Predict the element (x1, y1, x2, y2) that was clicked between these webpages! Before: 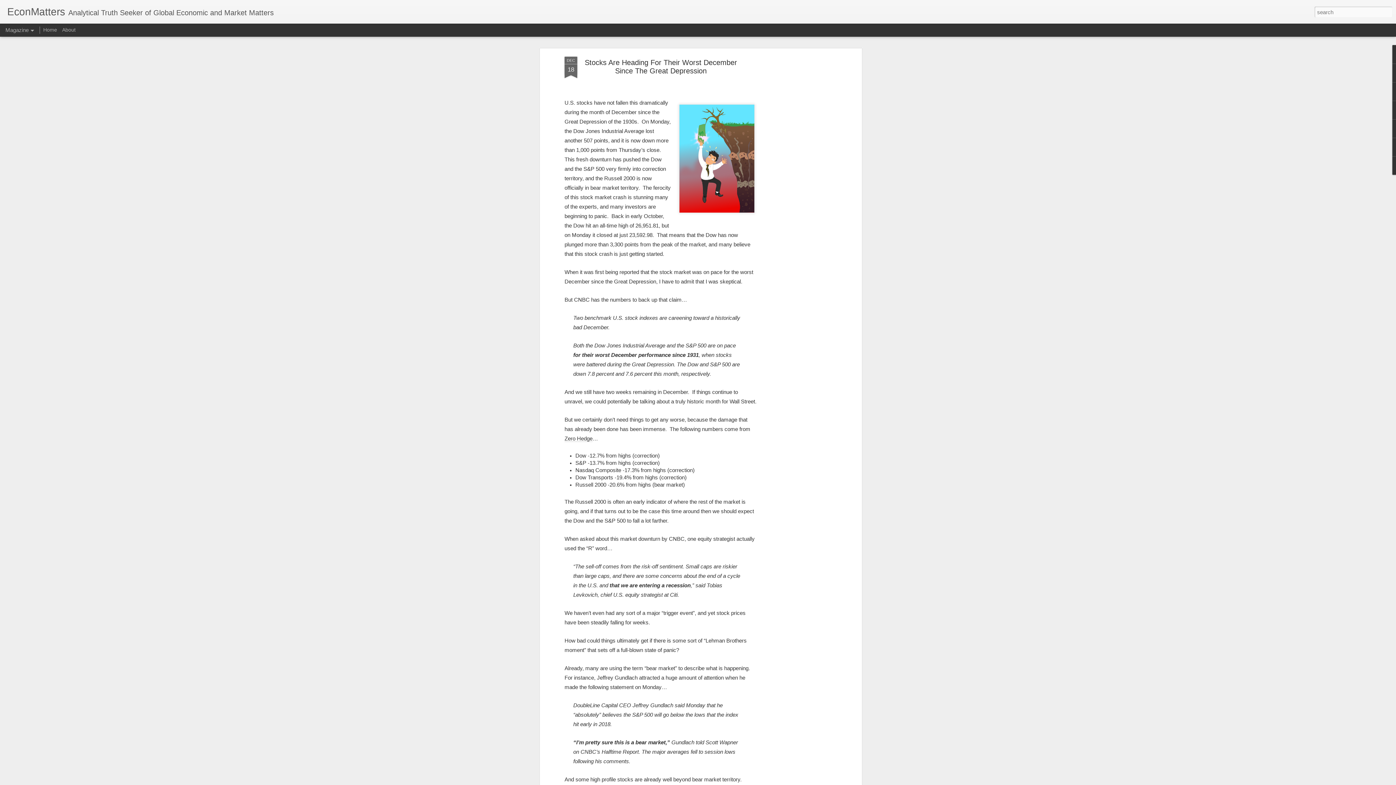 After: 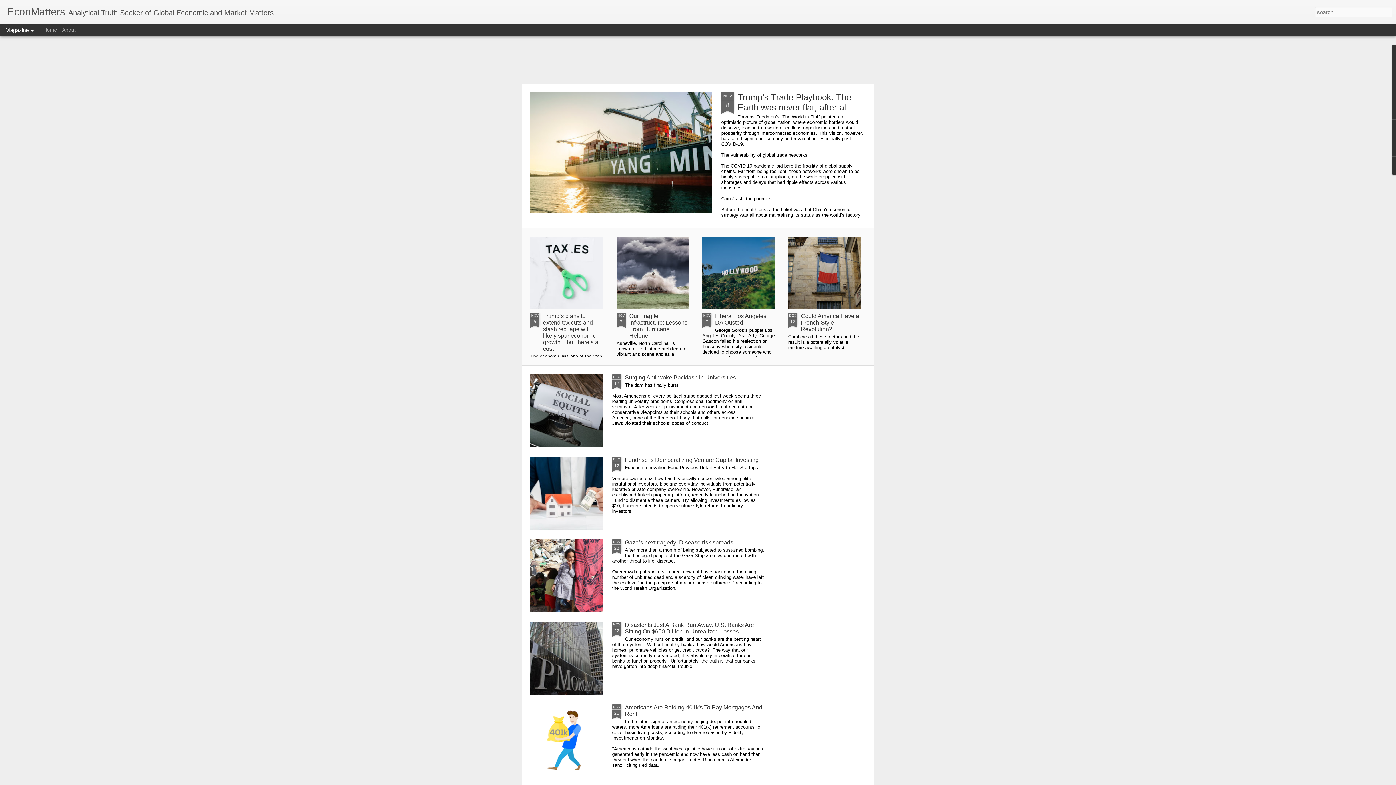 Action: bbox: (43, 26, 57, 32) label: Home